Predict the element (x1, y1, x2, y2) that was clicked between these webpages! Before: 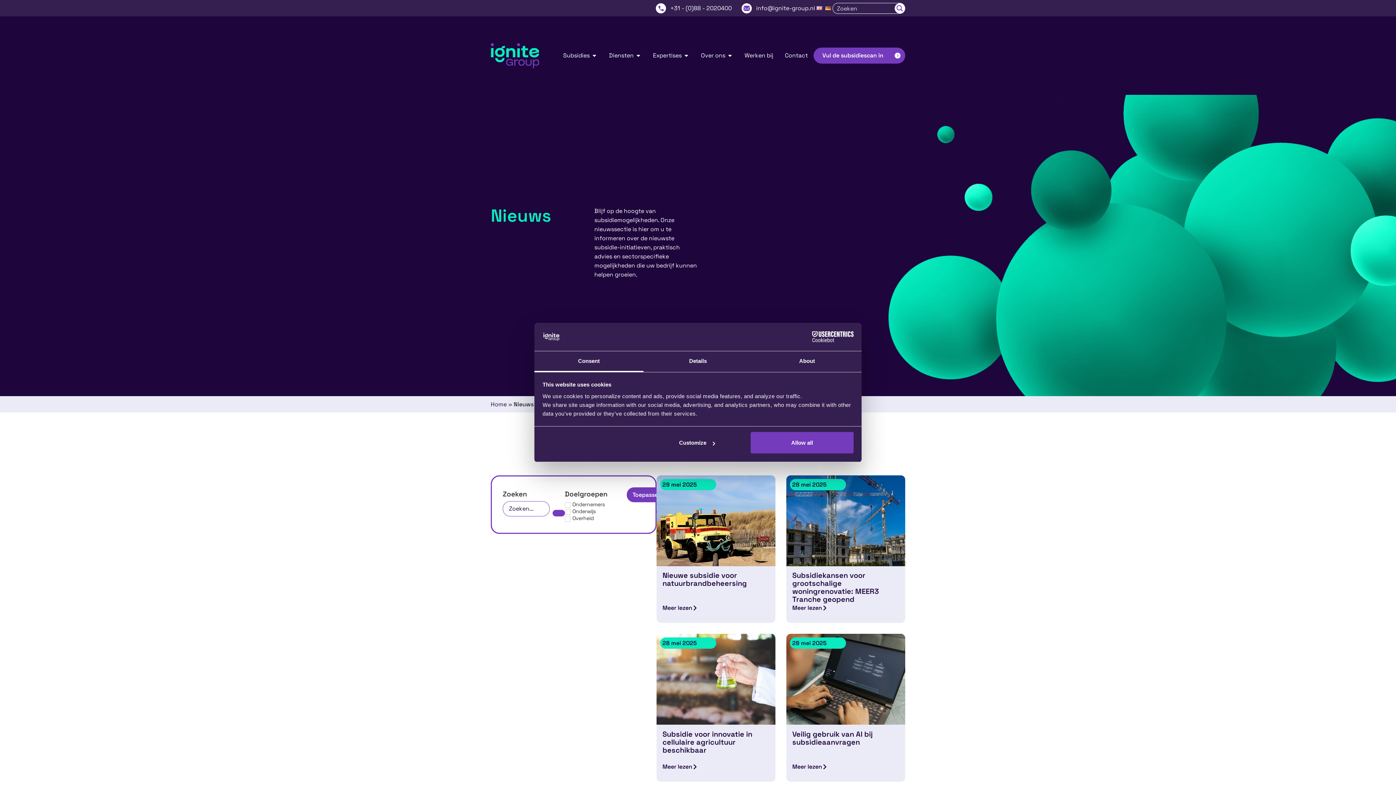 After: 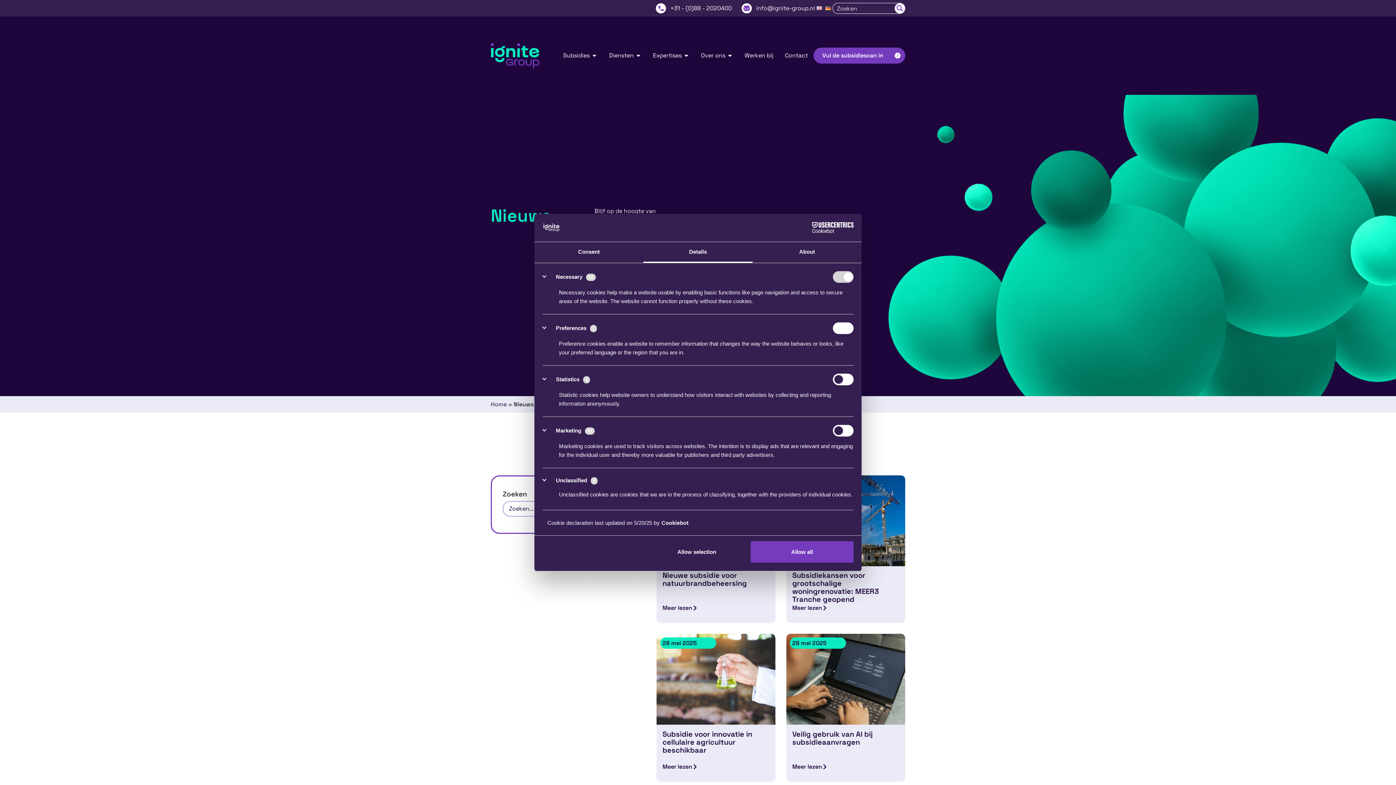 Action: label: Customize bbox: (645, 432, 748, 453)